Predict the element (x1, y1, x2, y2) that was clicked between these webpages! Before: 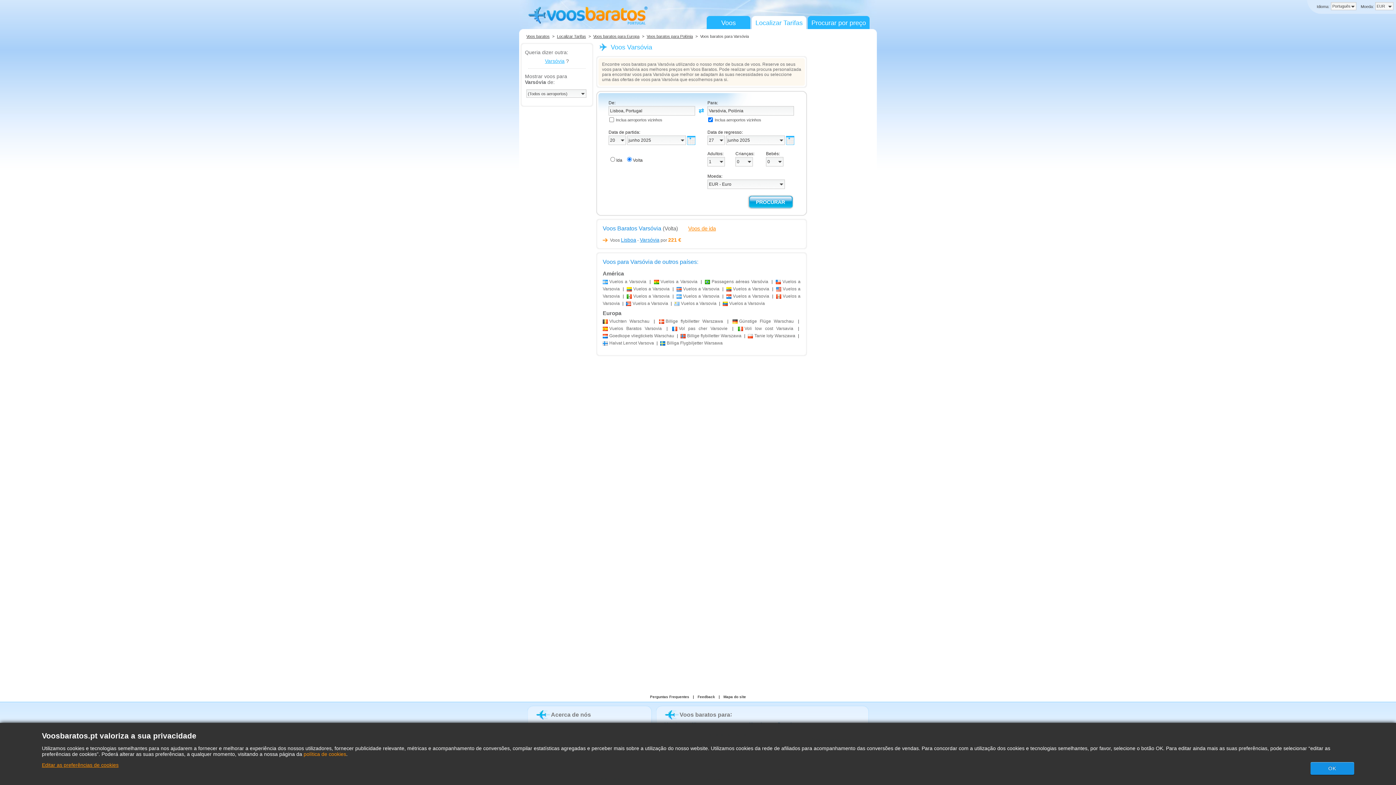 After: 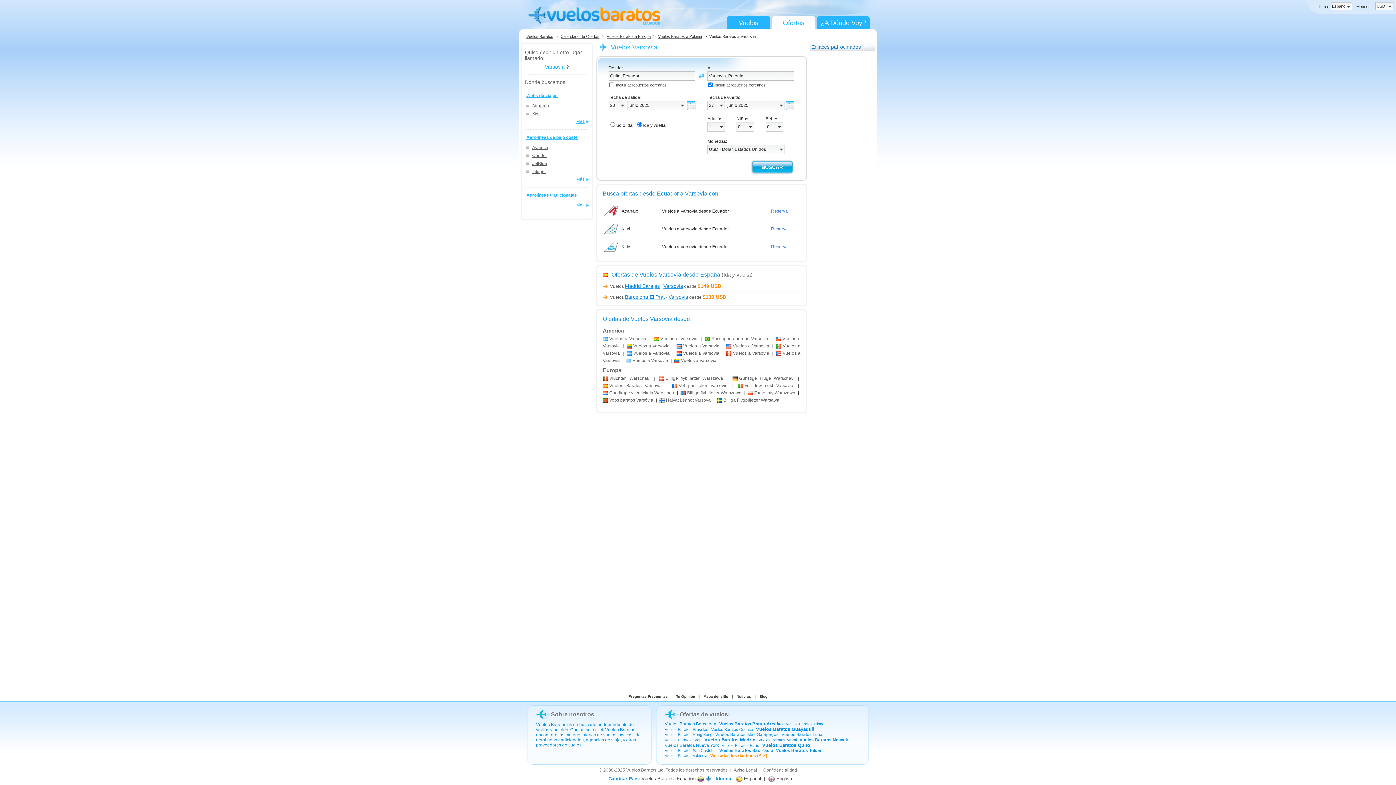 Action: label: Vuelos a Varsovia bbox: (726, 286, 769, 291)